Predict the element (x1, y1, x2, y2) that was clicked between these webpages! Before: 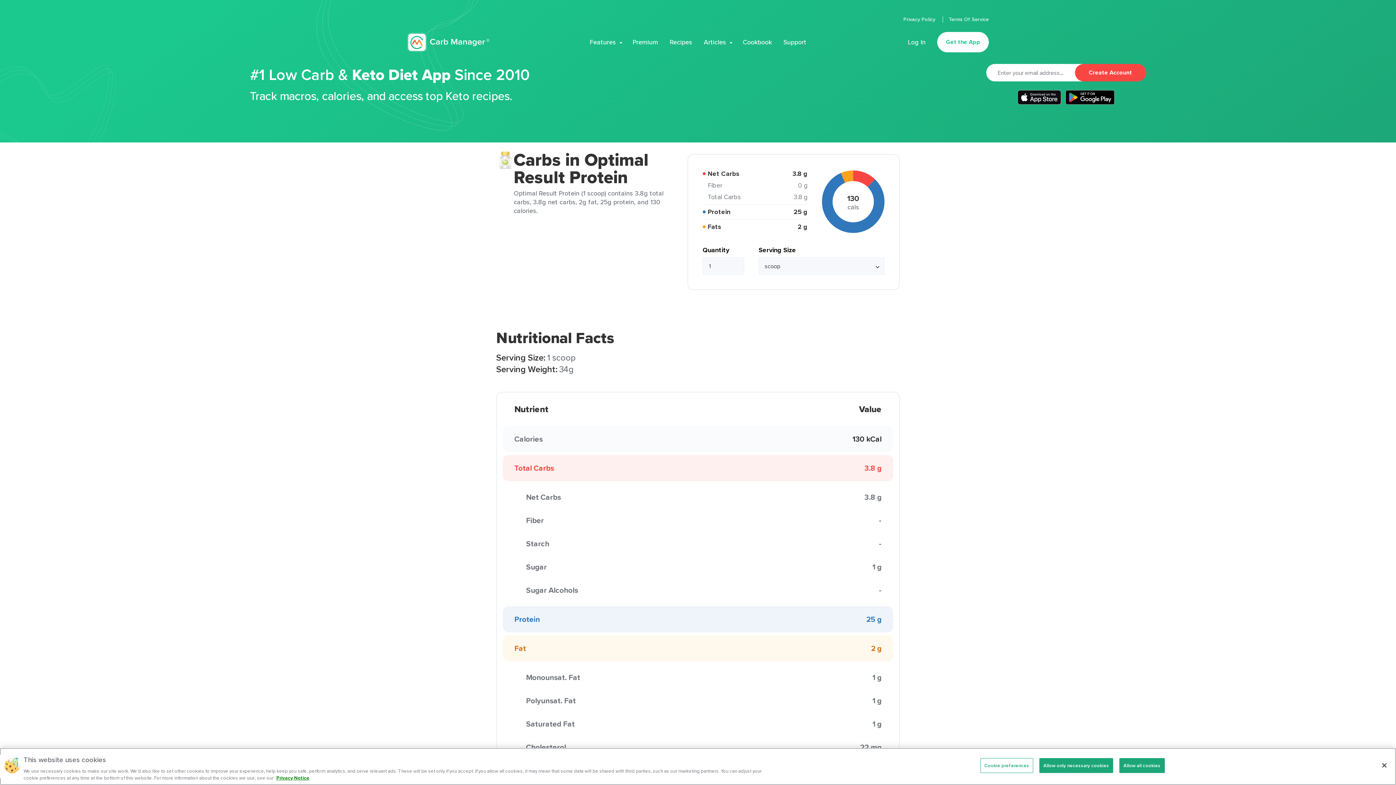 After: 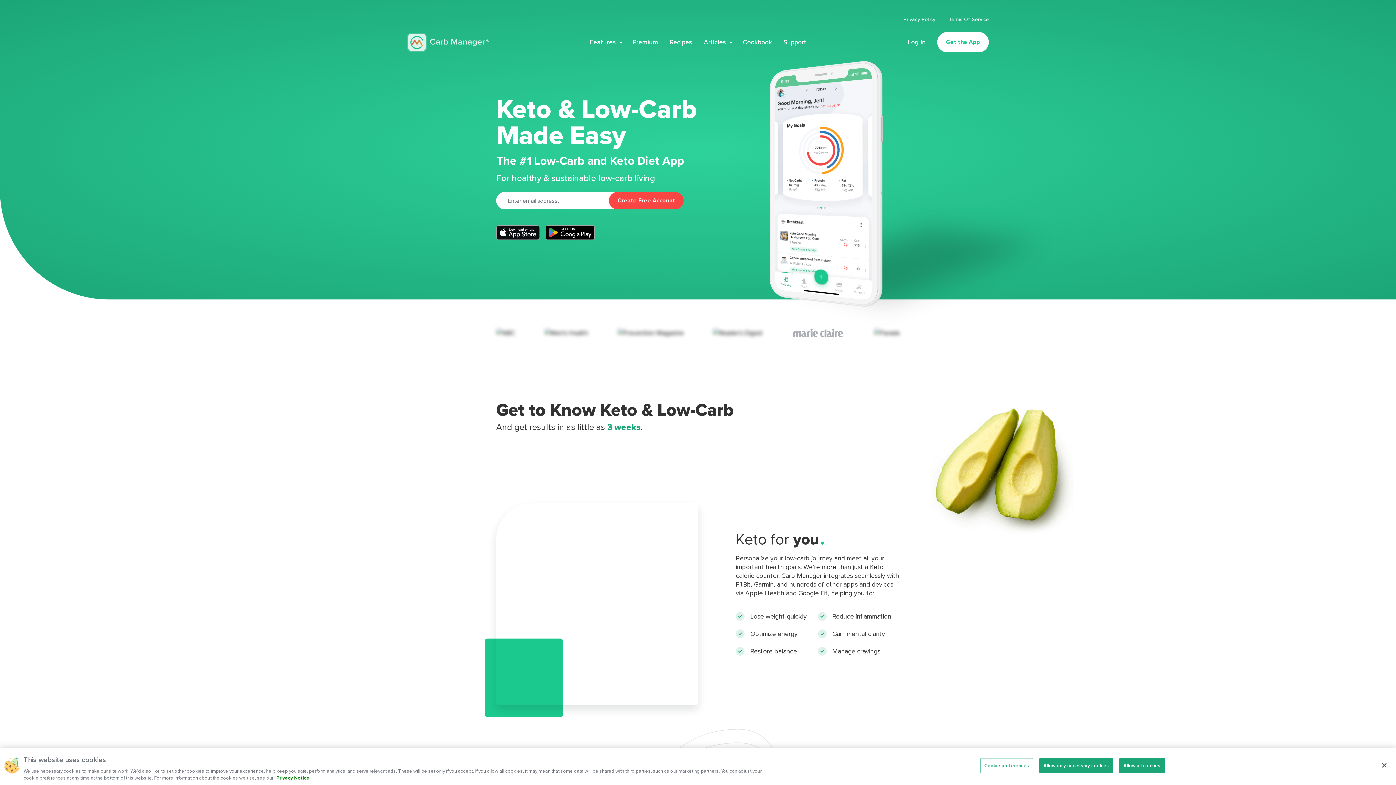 Action: label: Carb Manager bbox: (407, 32, 489, 52)